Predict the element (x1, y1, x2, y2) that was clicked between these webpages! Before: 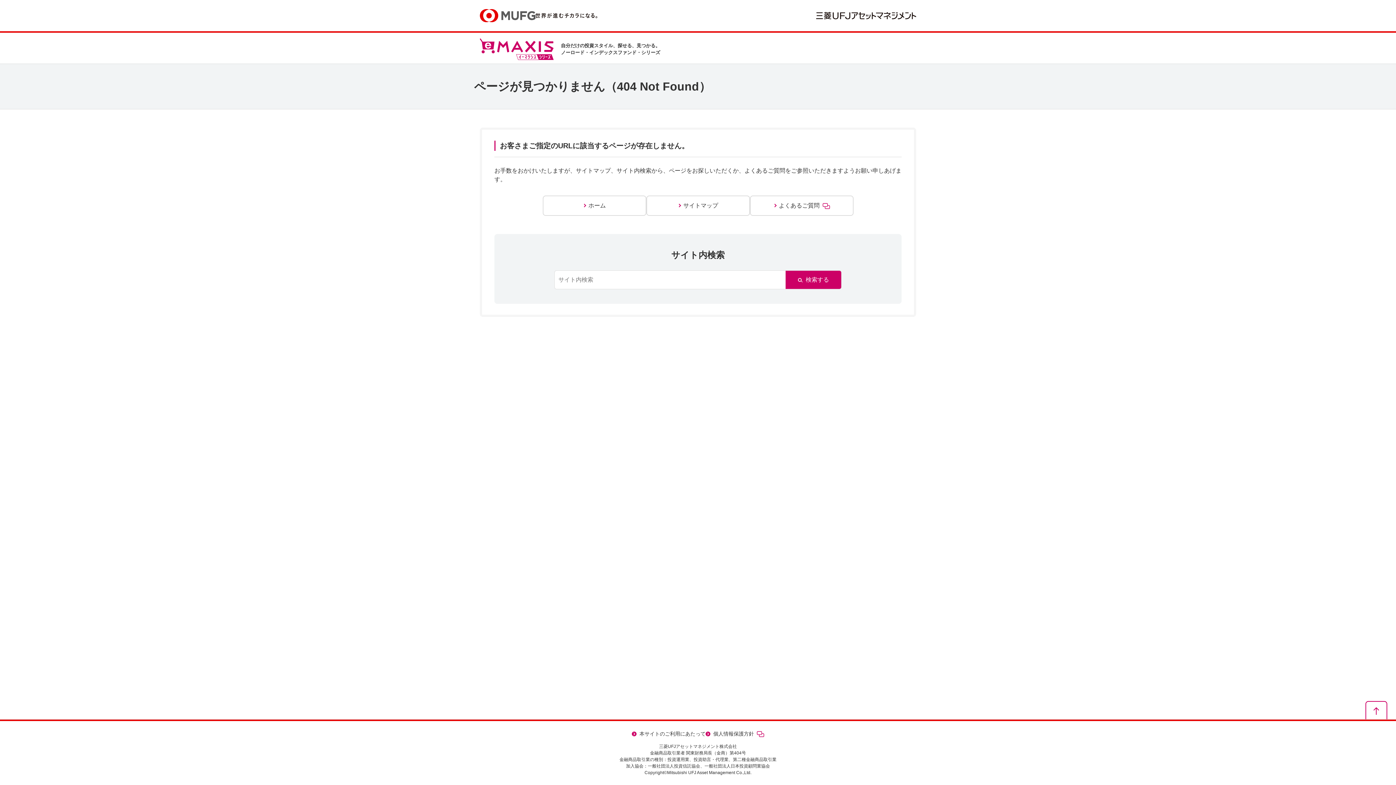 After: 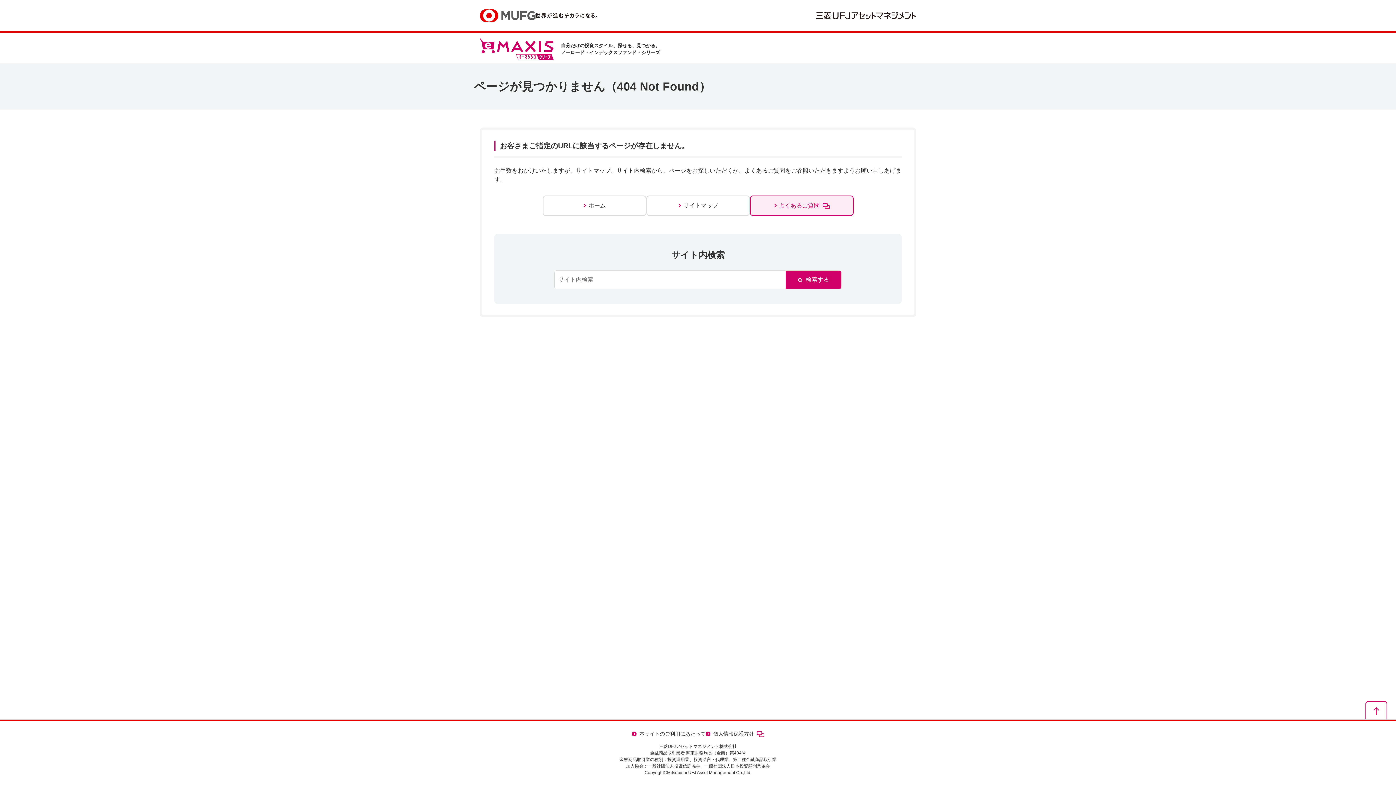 Action: bbox: (750, 195, 853, 215) label: よくあるご質問